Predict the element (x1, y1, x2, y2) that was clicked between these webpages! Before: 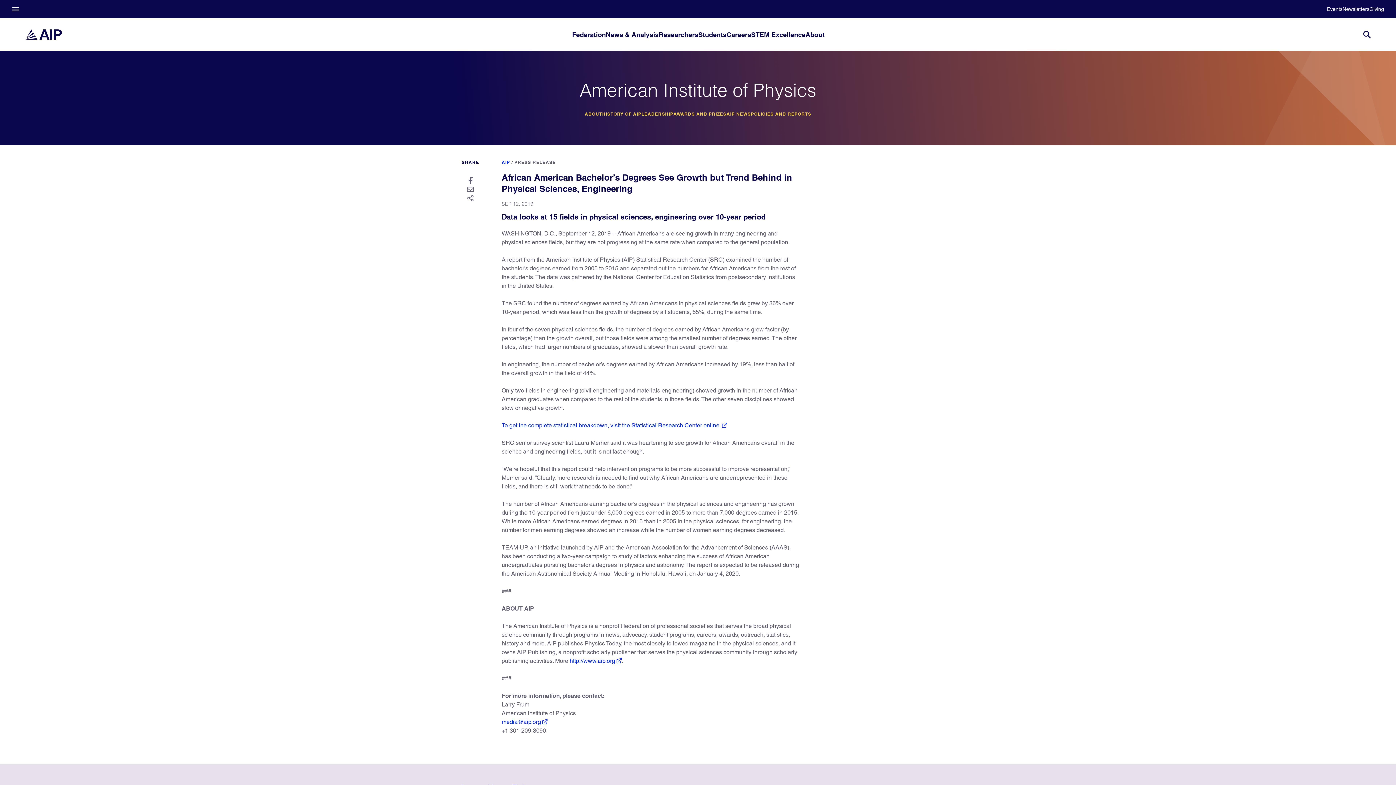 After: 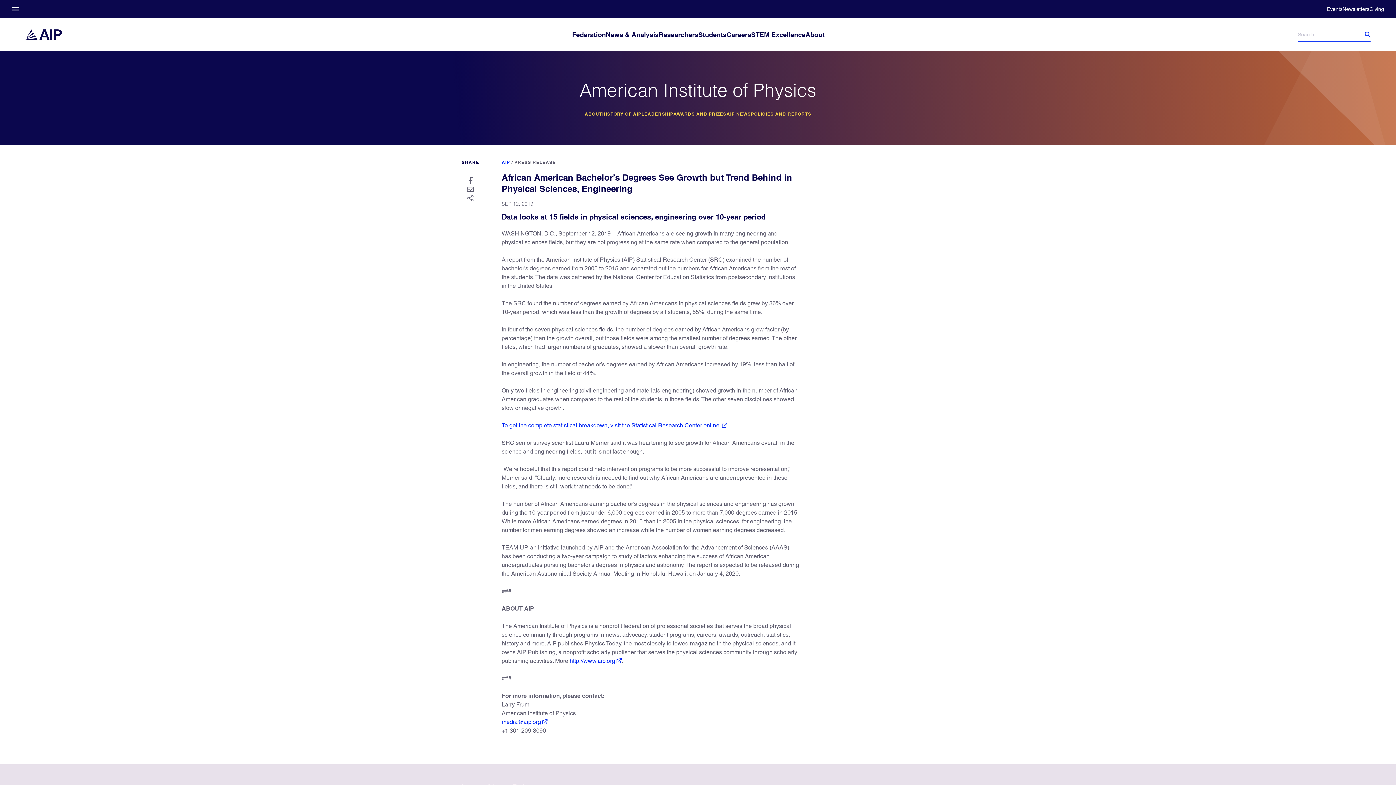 Action: bbox: (1360, 28, 1373, 41)